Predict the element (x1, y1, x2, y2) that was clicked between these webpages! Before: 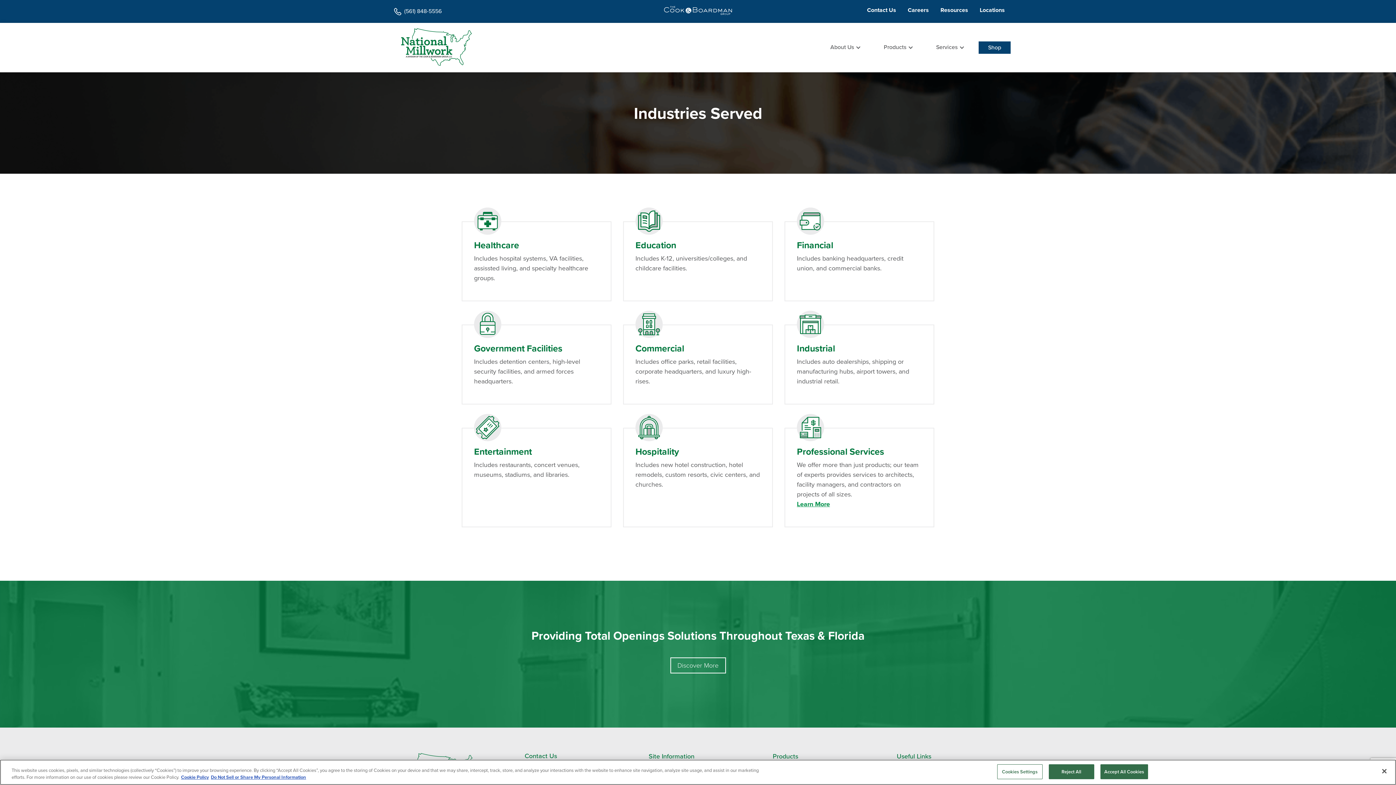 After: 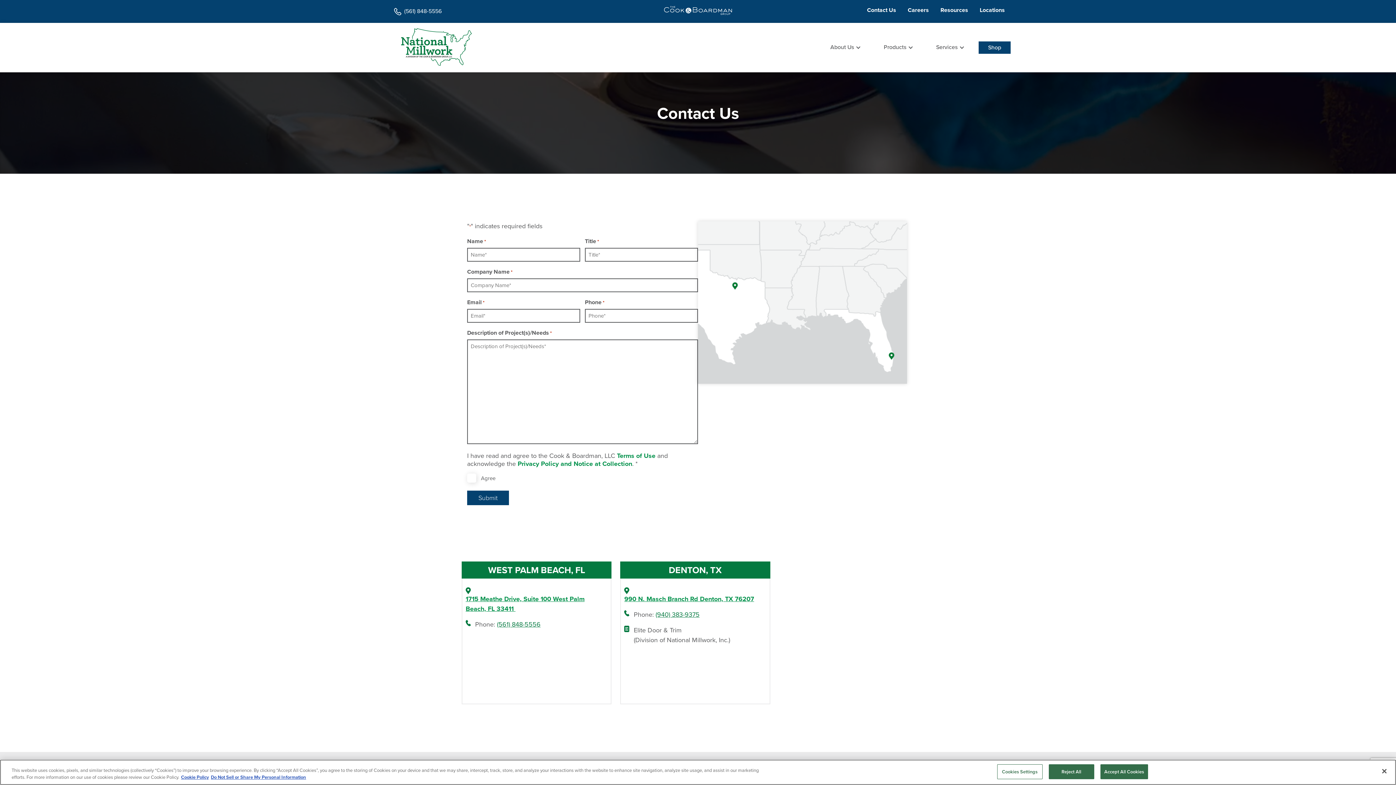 Action: label: Discover More bbox: (670, 657, 726, 673)